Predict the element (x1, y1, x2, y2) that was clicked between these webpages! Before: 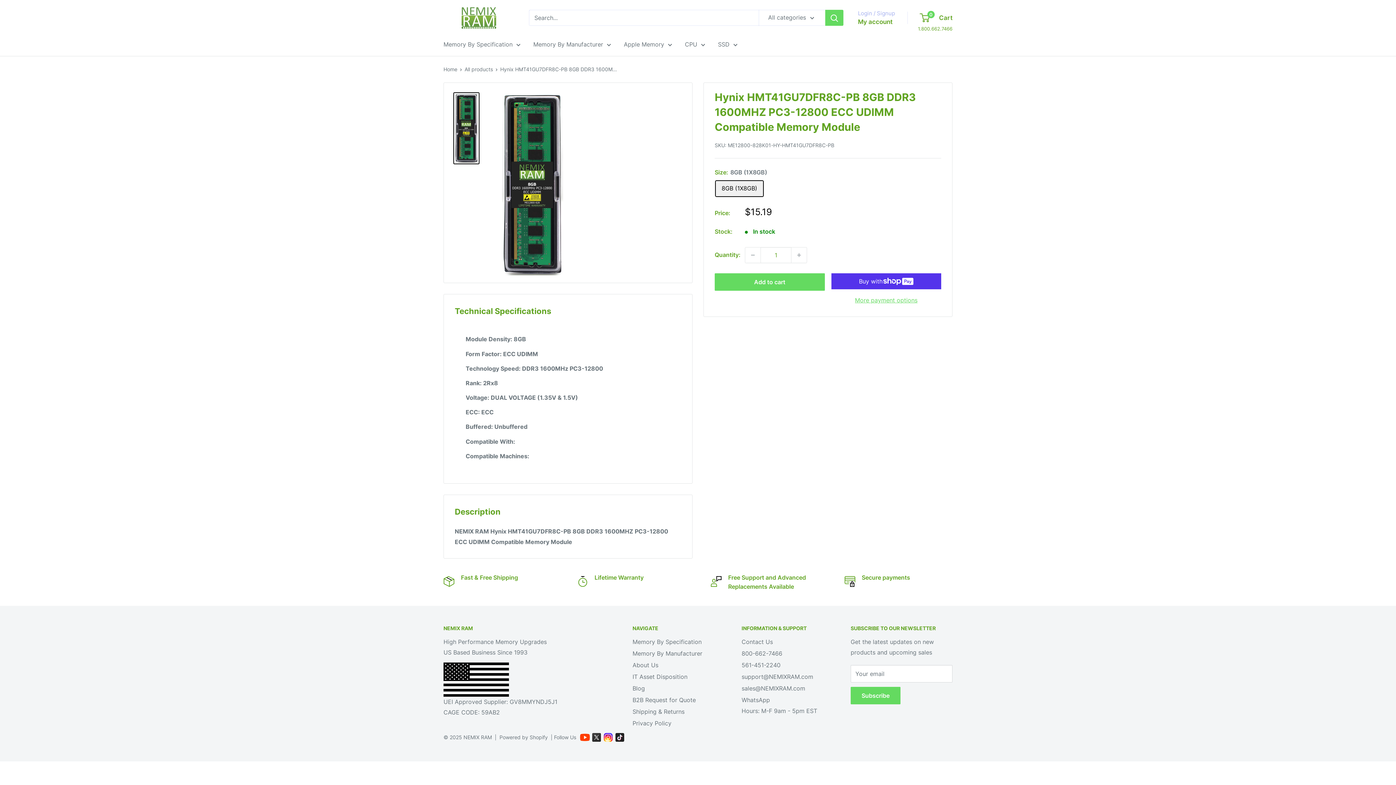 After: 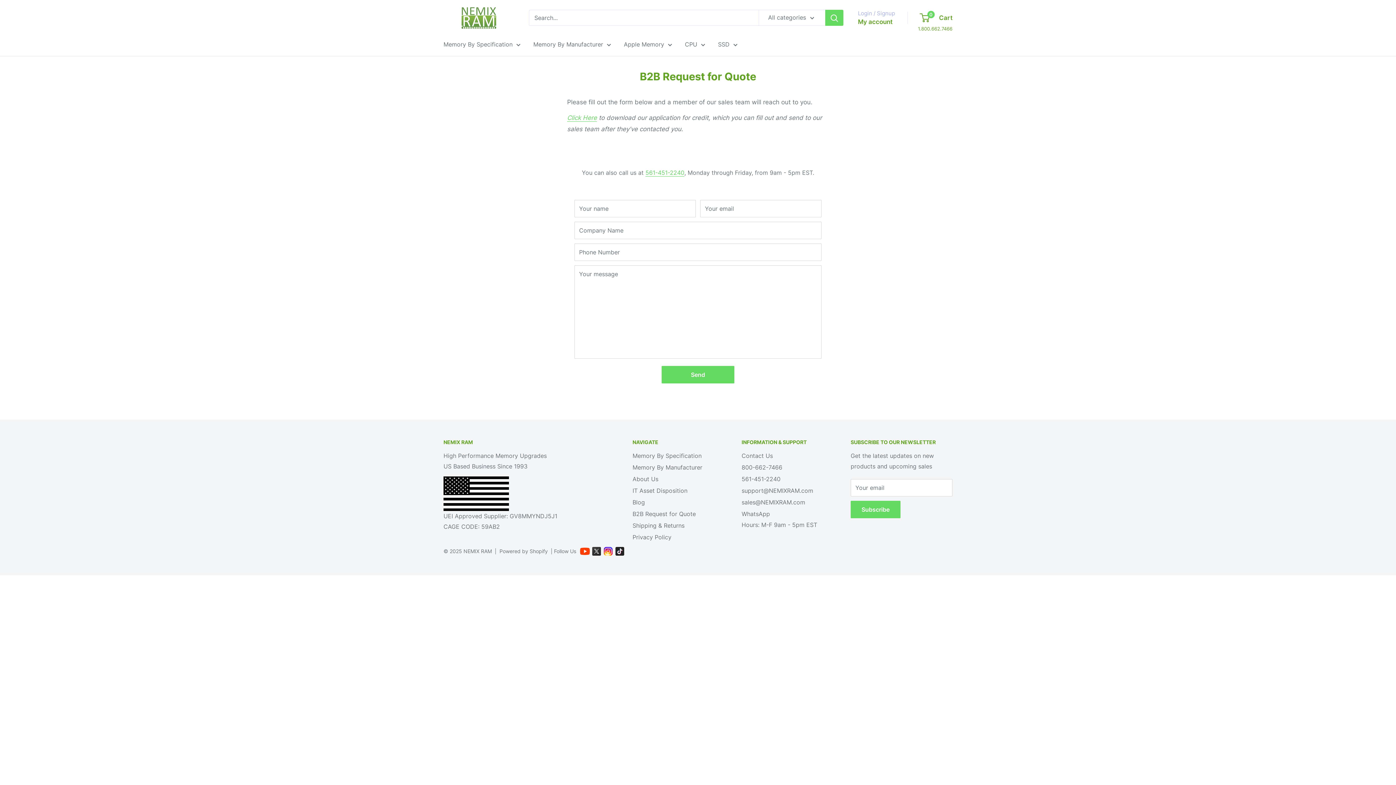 Action: label: B2B Request for Quote bbox: (632, 694, 716, 706)